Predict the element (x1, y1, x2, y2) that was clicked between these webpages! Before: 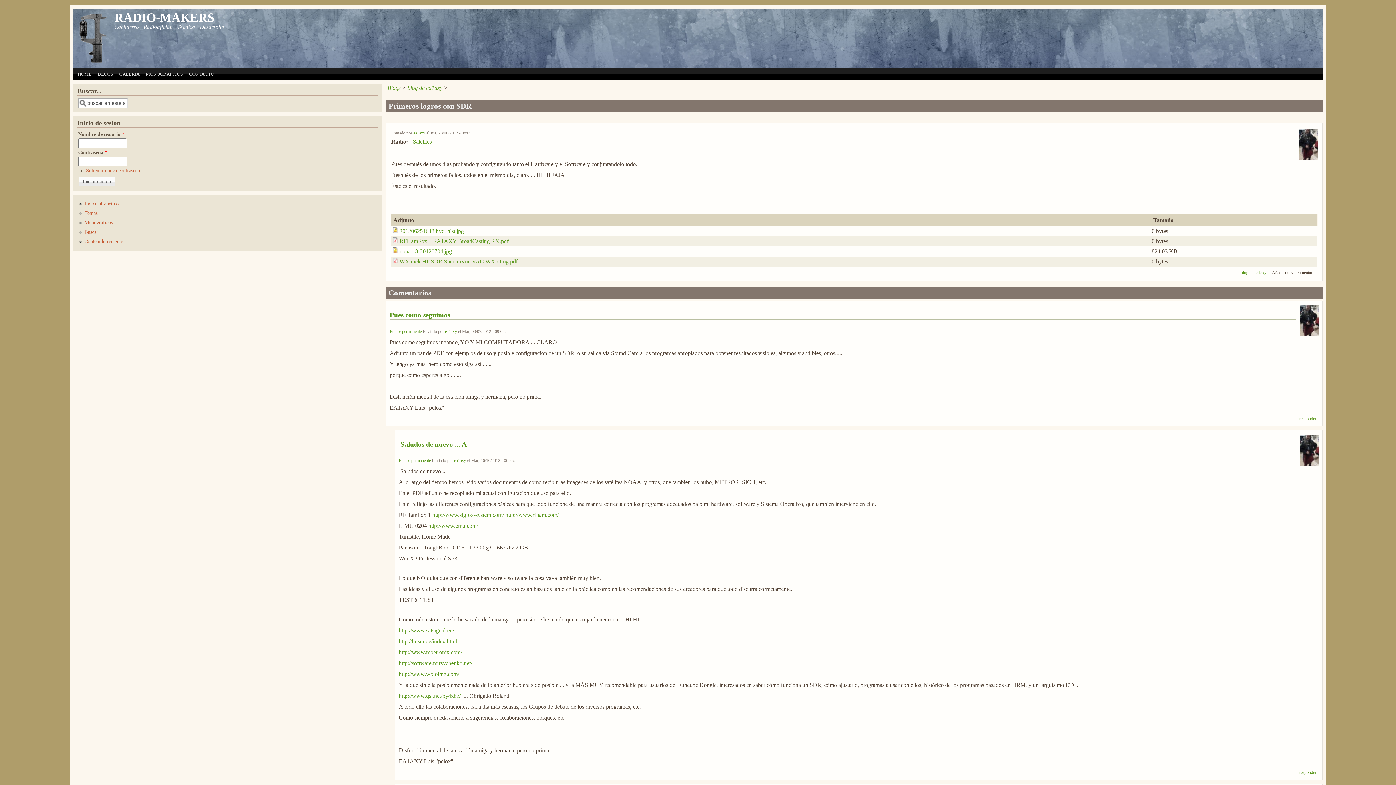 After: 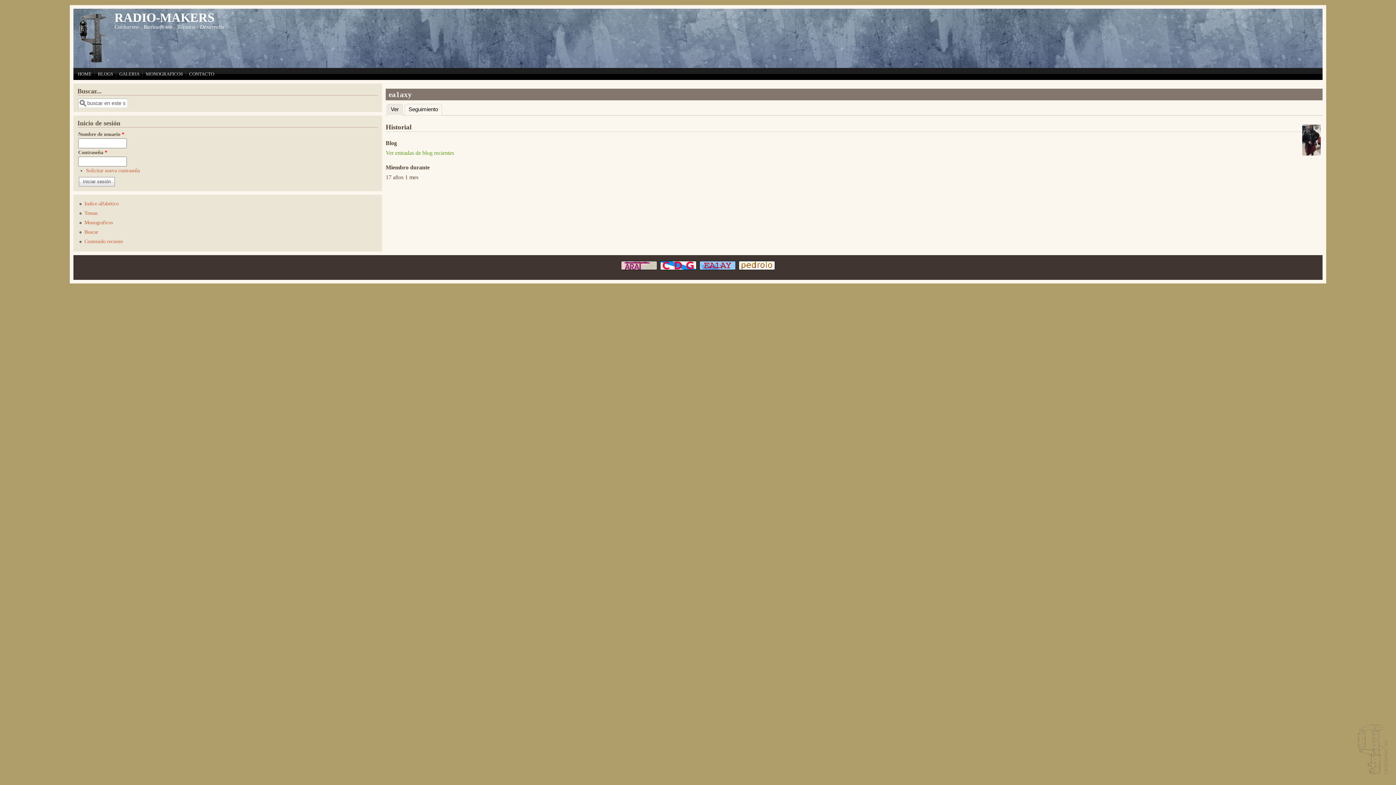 Action: bbox: (1300, 331, 1318, 337)